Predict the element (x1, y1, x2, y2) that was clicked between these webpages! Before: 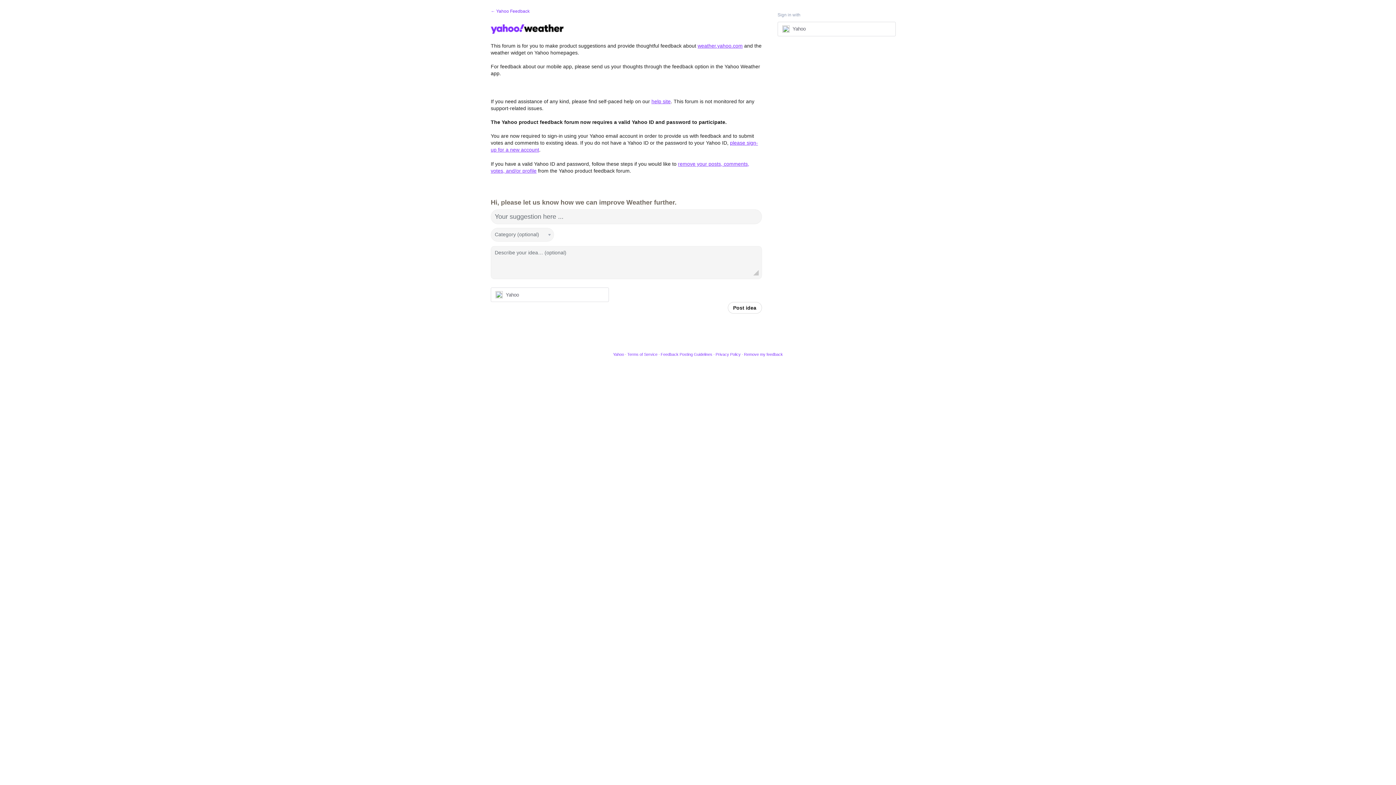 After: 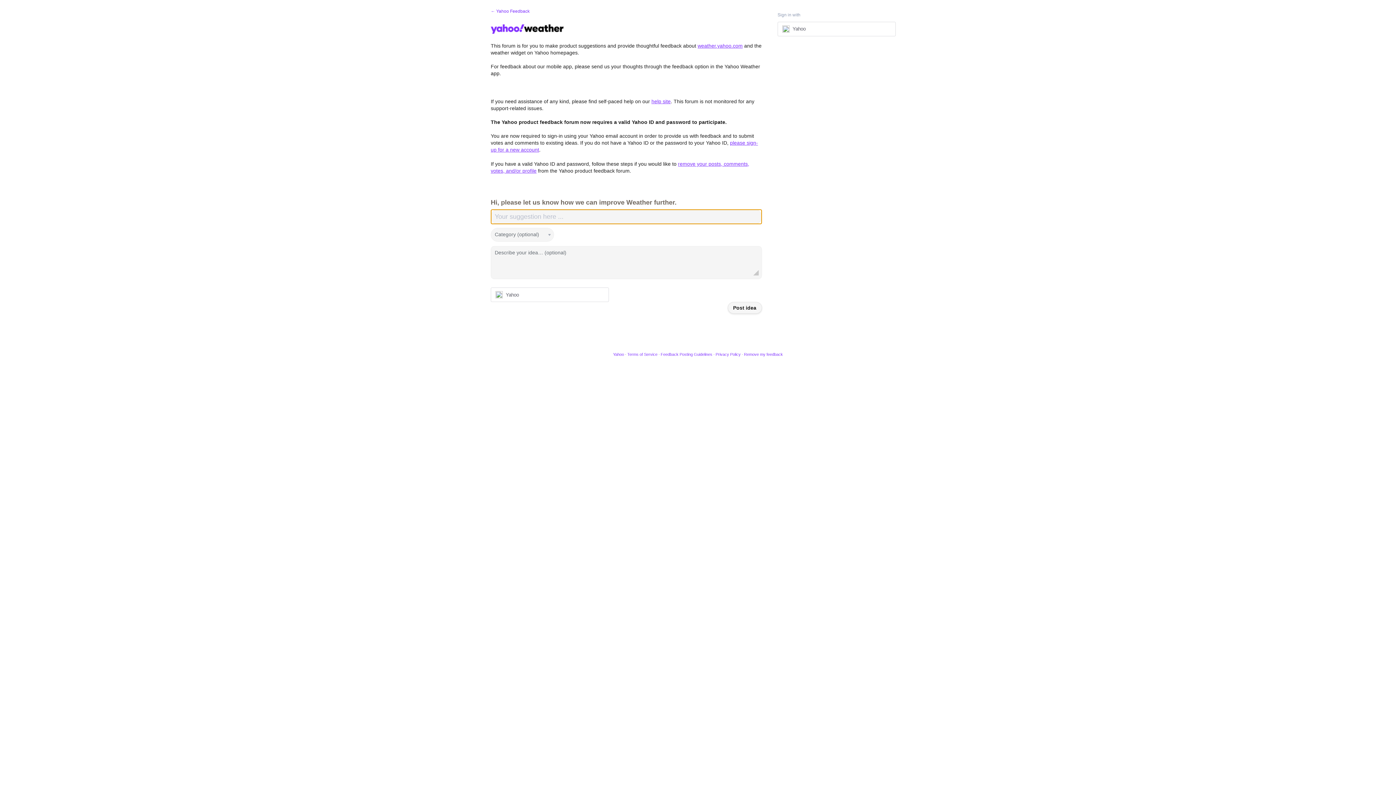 Action: bbox: (727, 302, 762, 313) label: Post idea